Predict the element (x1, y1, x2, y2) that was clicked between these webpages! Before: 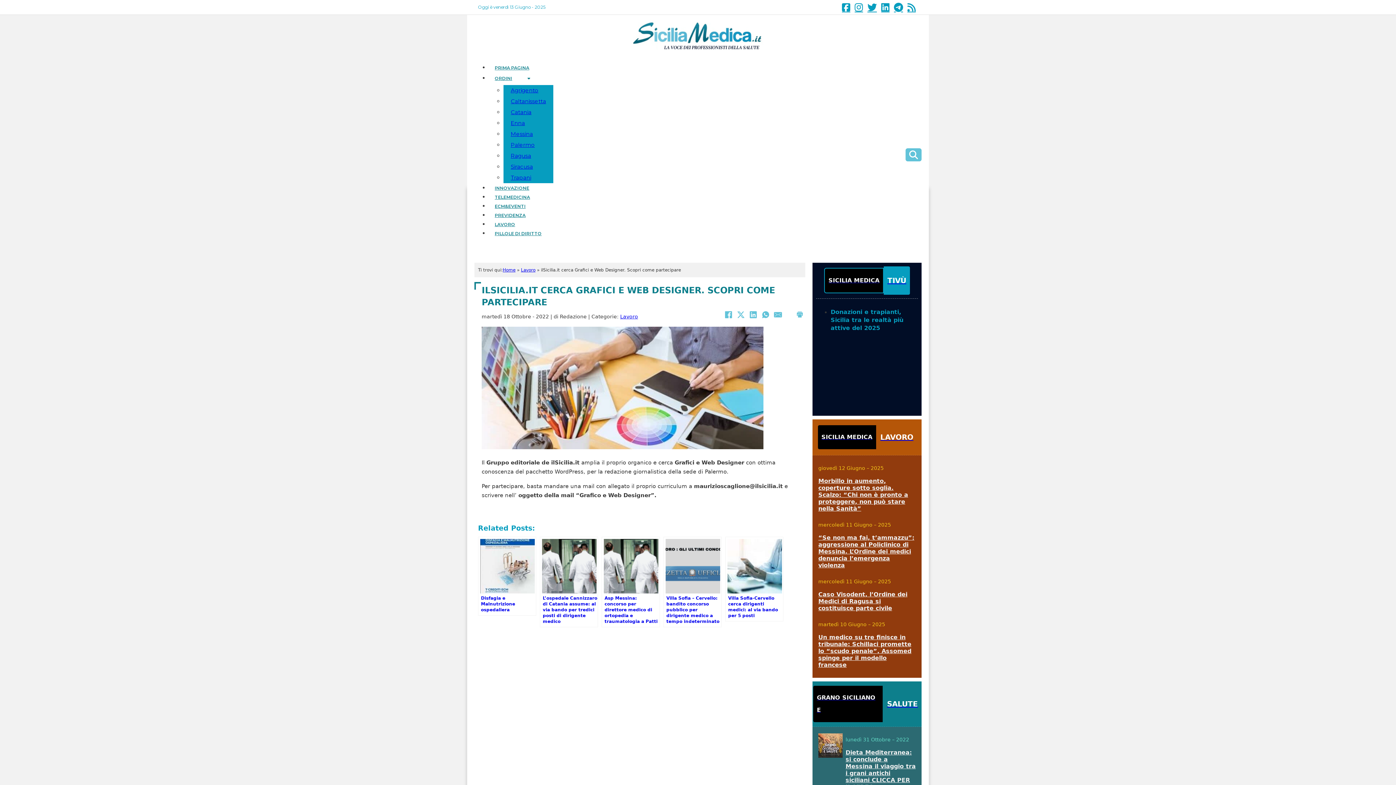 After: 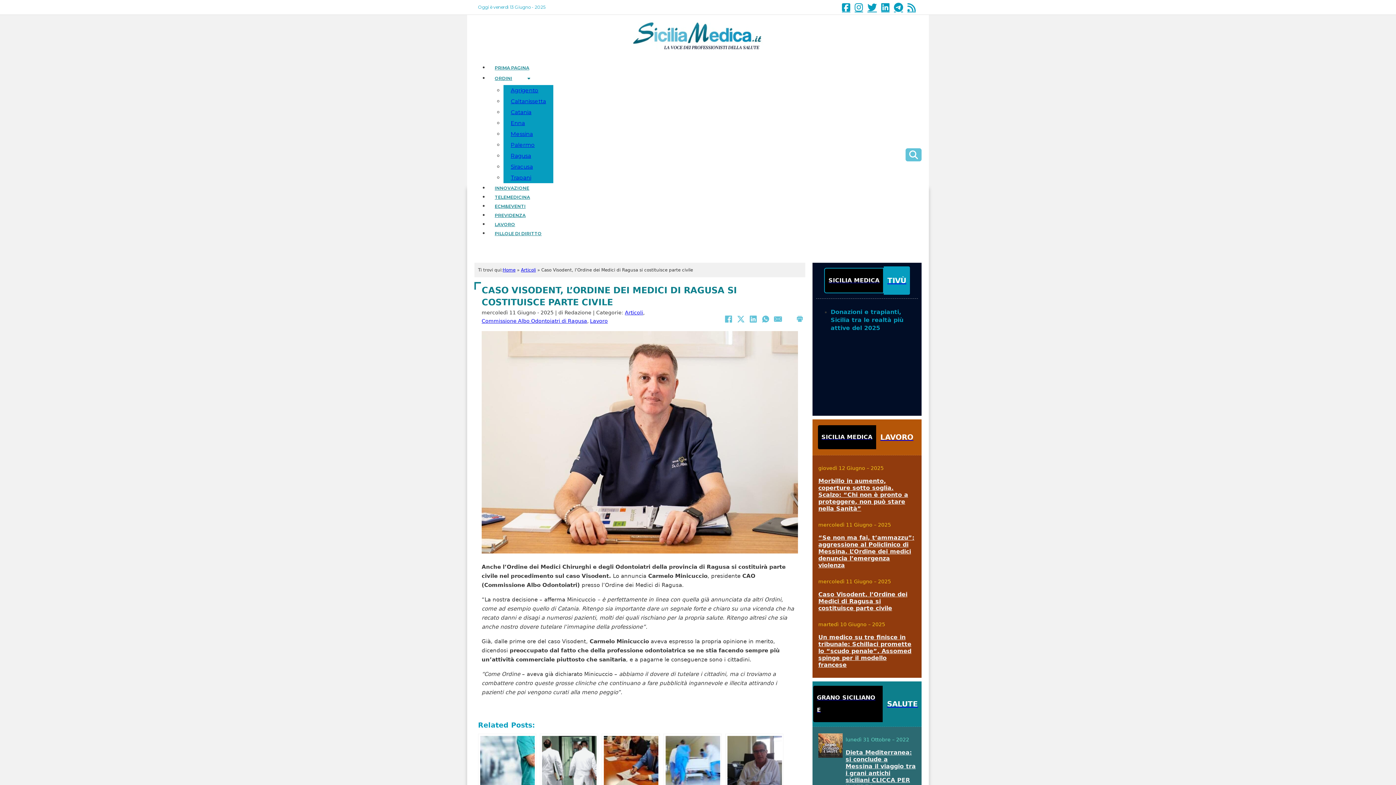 Action: bbox: (818, 591, 907, 612) label: Caso Visodent, l’Ordine dei Medici di Ragusa si costituisce parte civile